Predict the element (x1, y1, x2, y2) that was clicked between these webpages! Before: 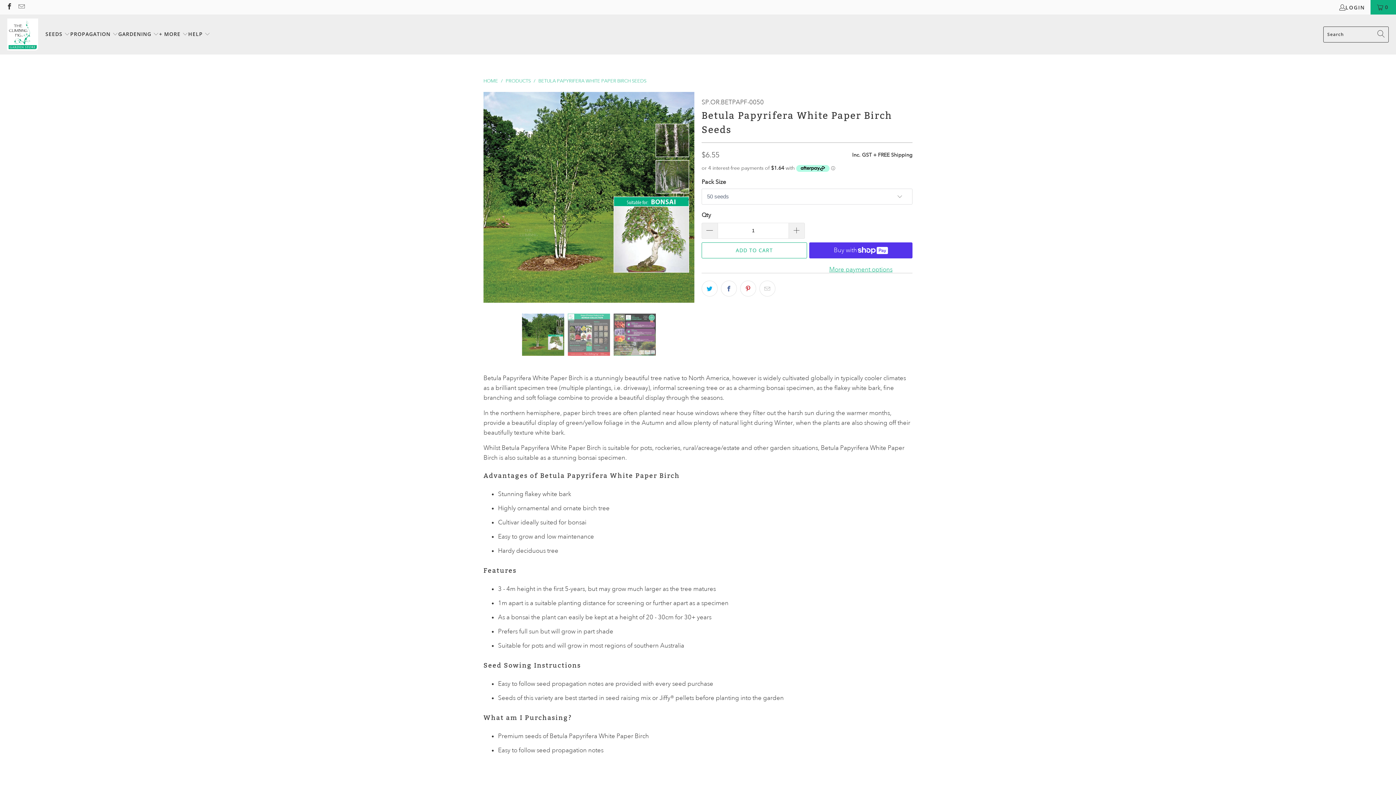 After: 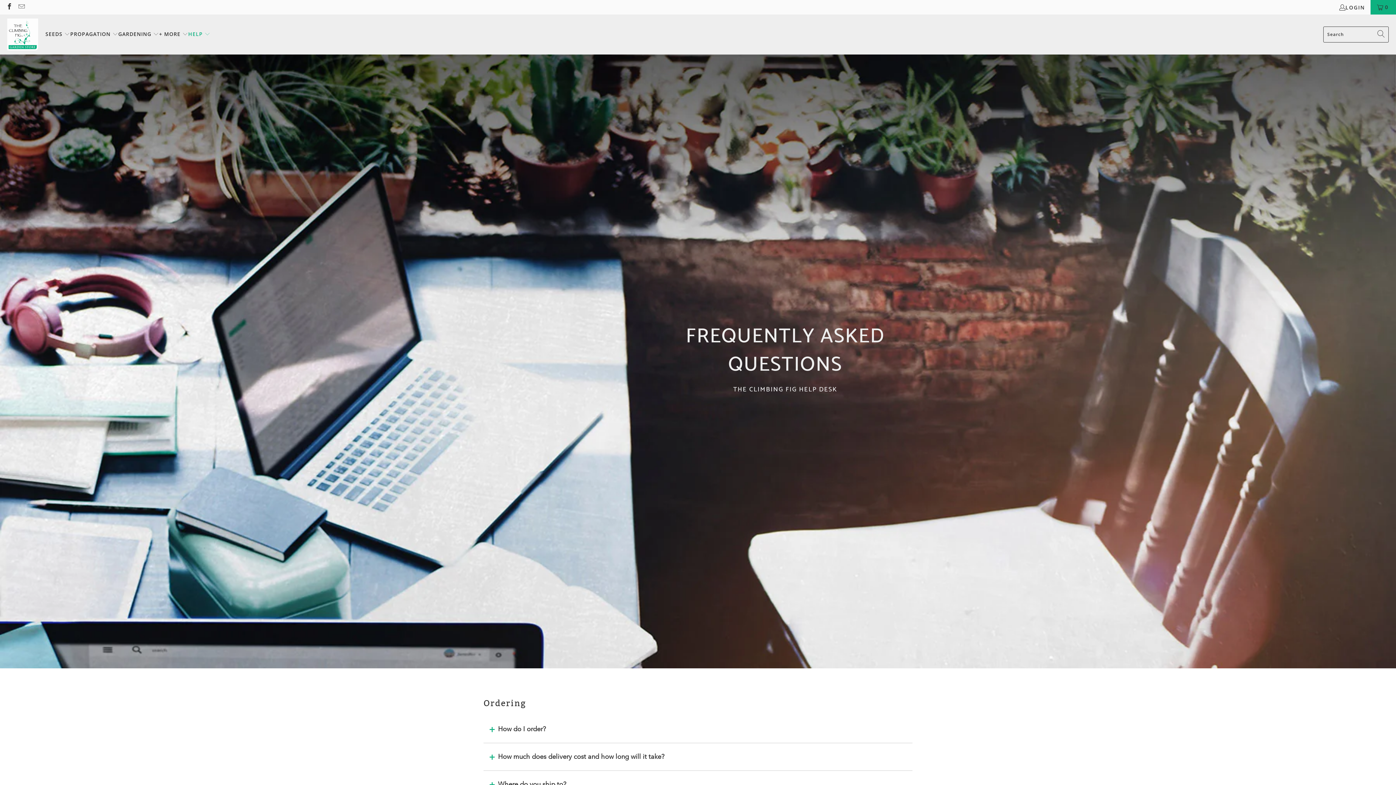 Action: bbox: (188, 24, 210, 44) label: HELP 